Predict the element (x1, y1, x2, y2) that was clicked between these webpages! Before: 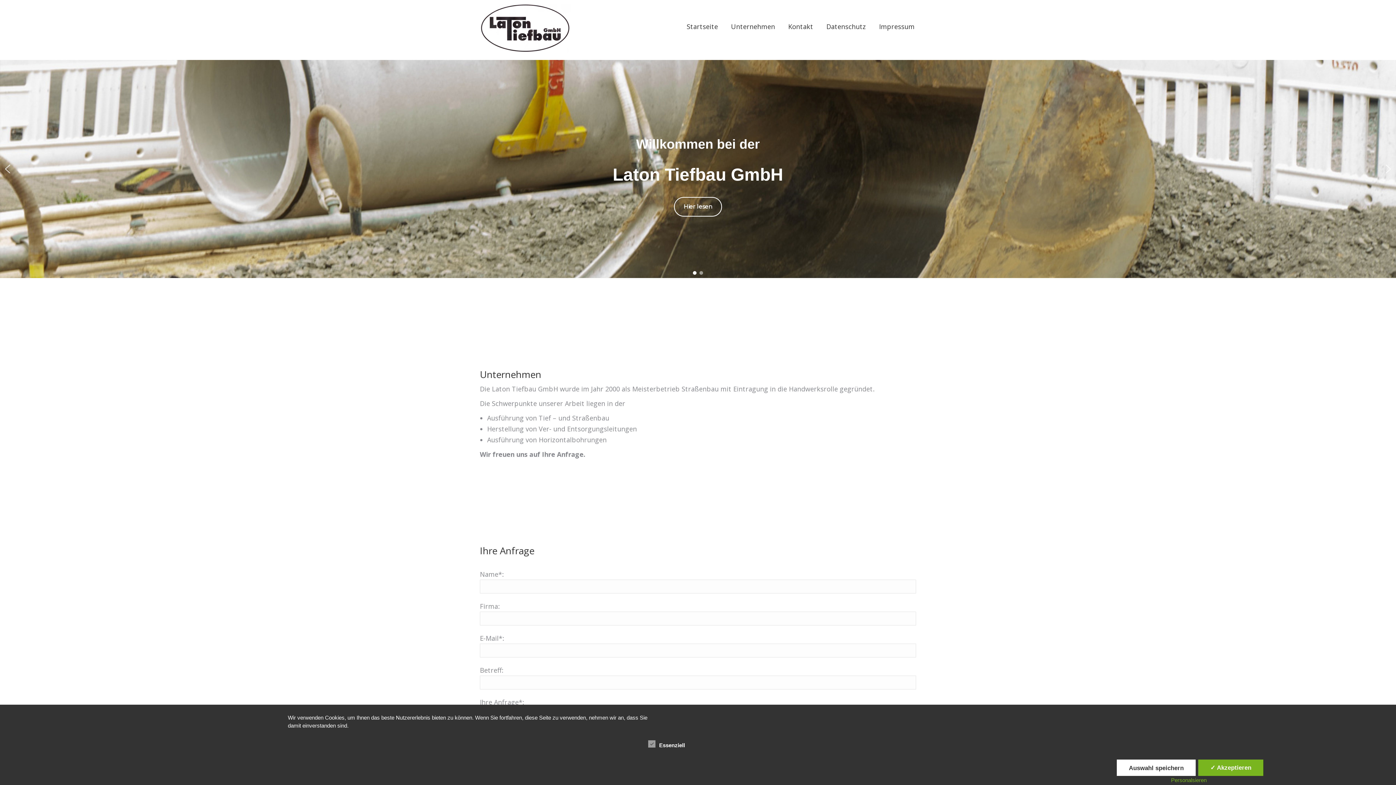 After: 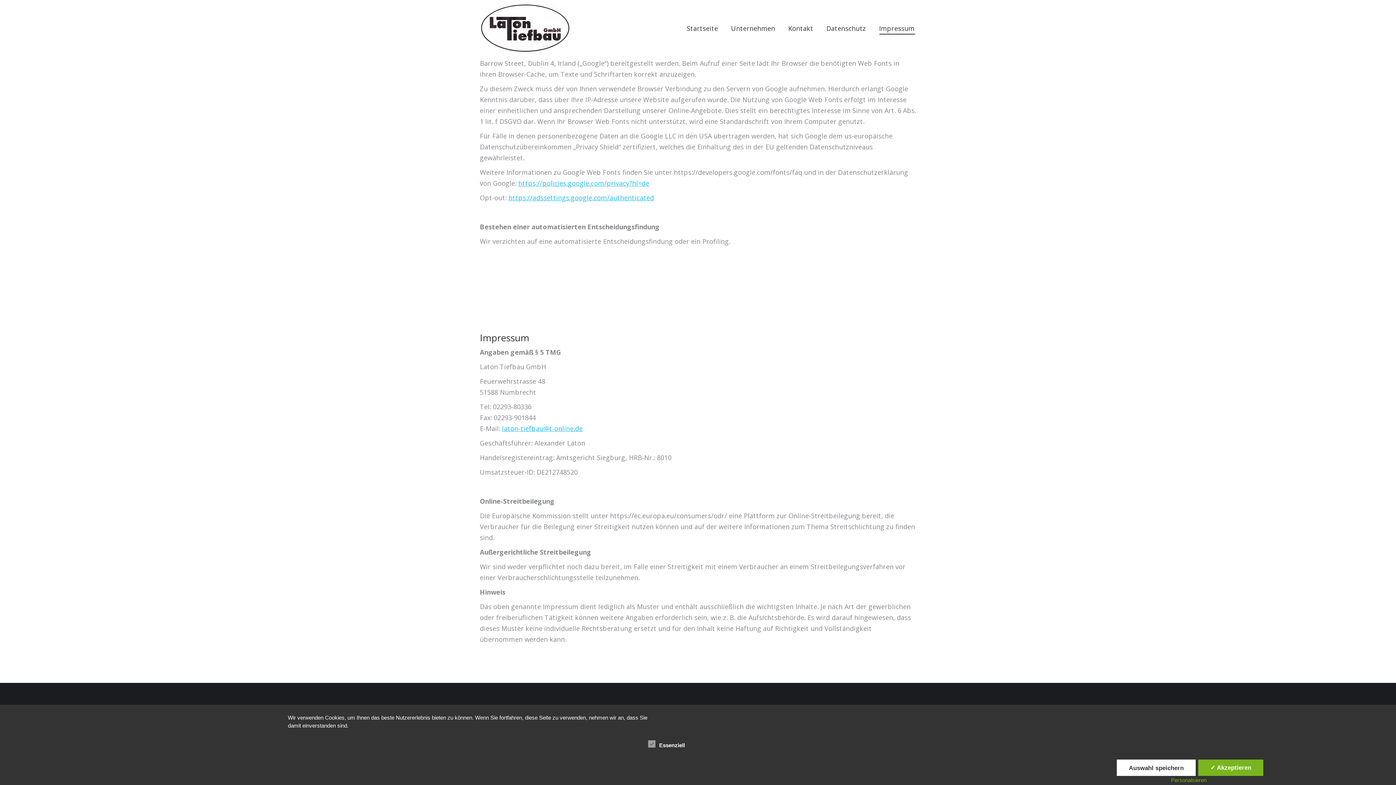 Action: label: Impressum bbox: (877, 6, 916, 46)